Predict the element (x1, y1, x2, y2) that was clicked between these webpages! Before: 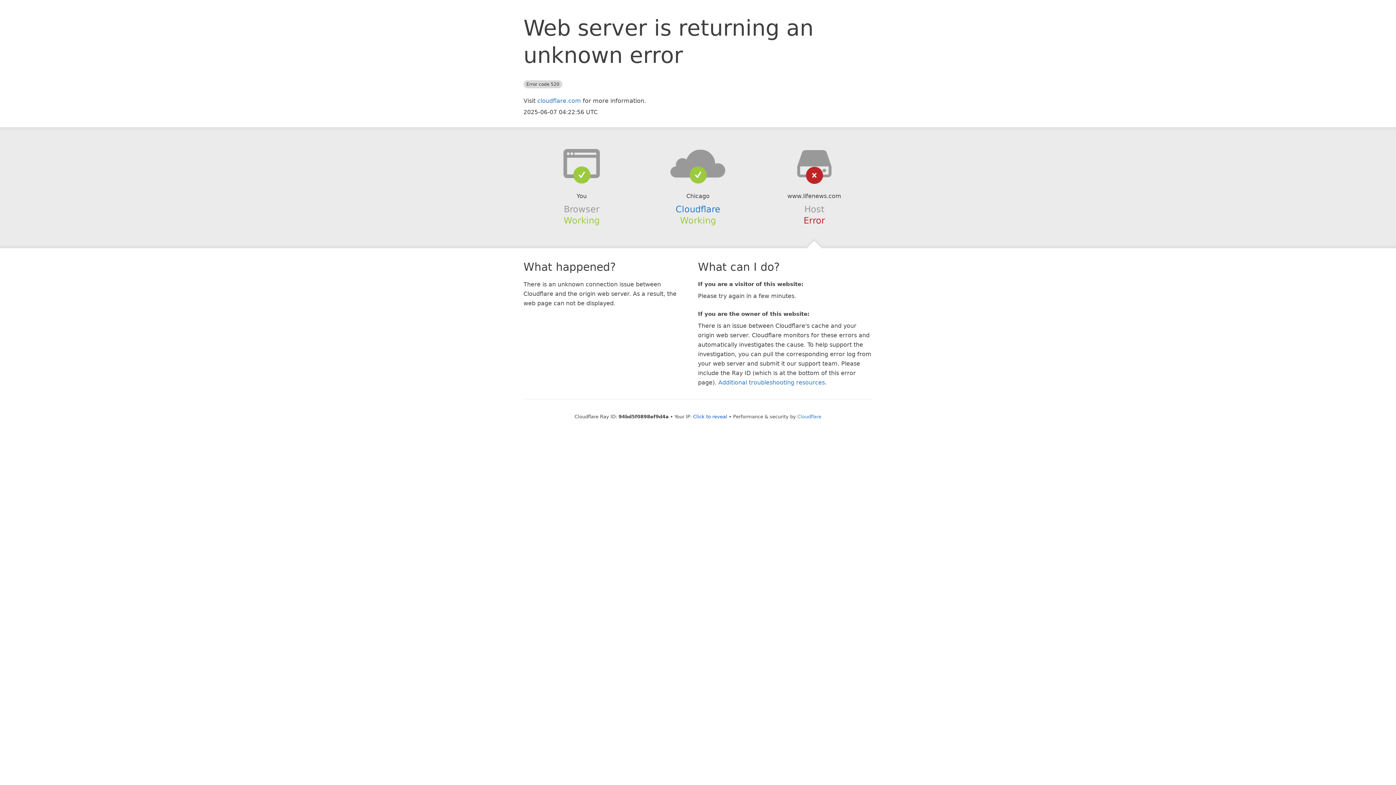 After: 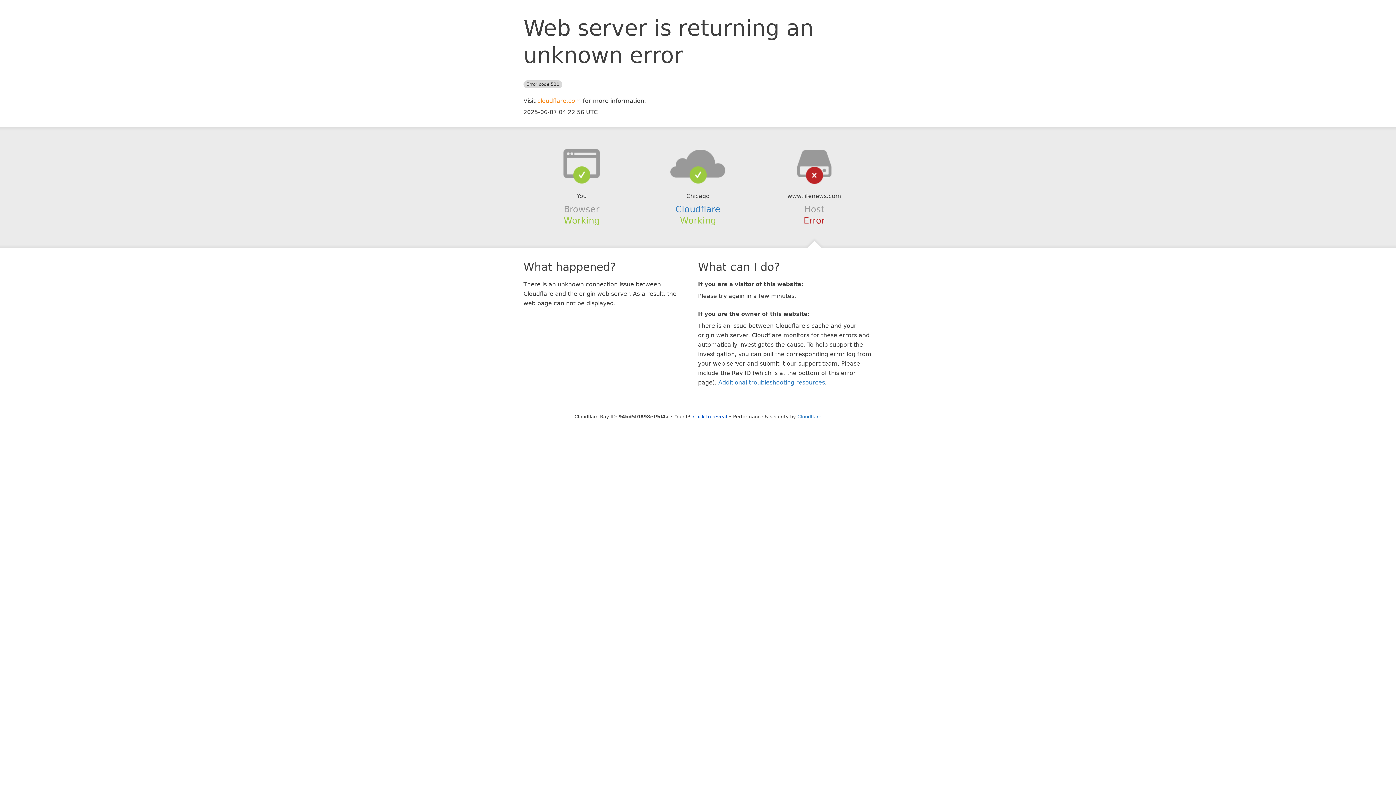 Action: bbox: (537, 97, 581, 104) label: cloudflare.com